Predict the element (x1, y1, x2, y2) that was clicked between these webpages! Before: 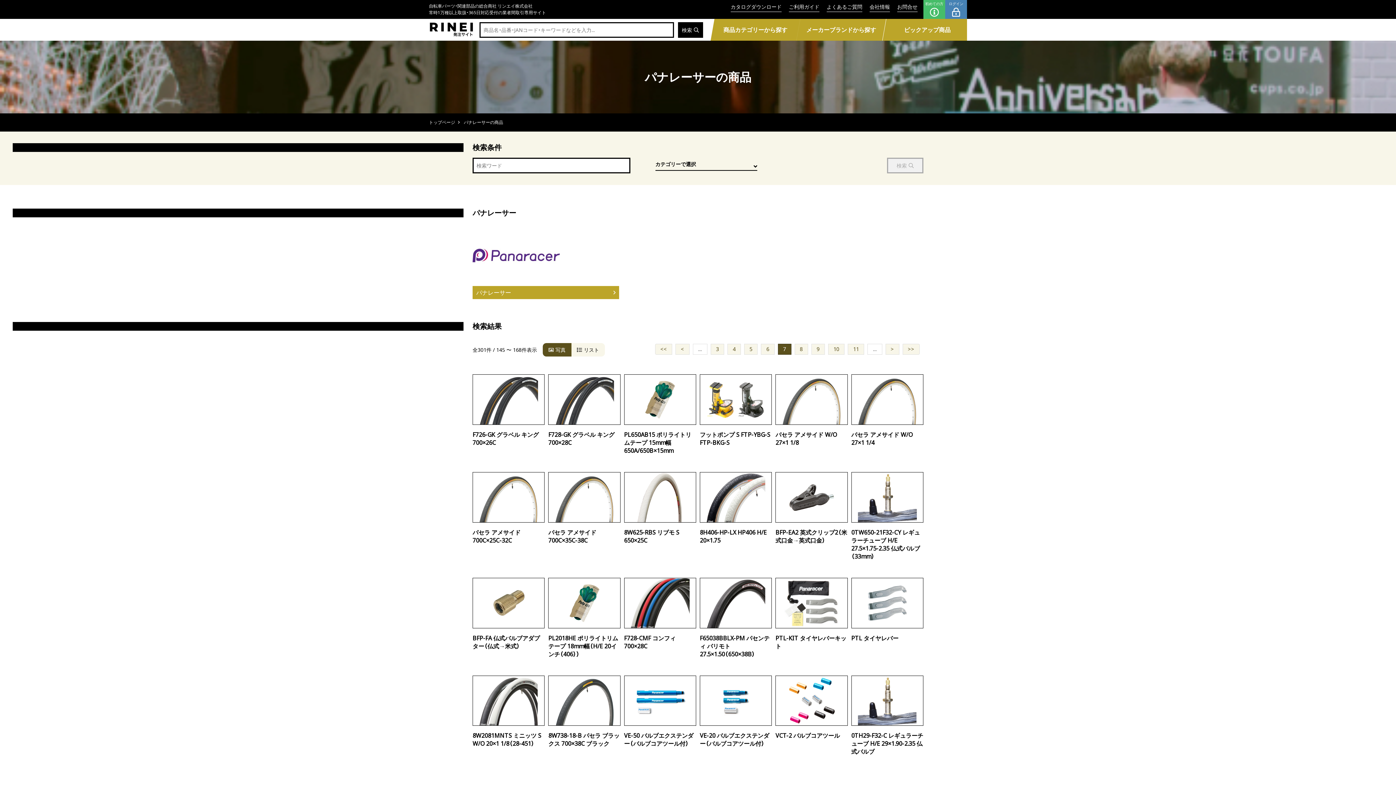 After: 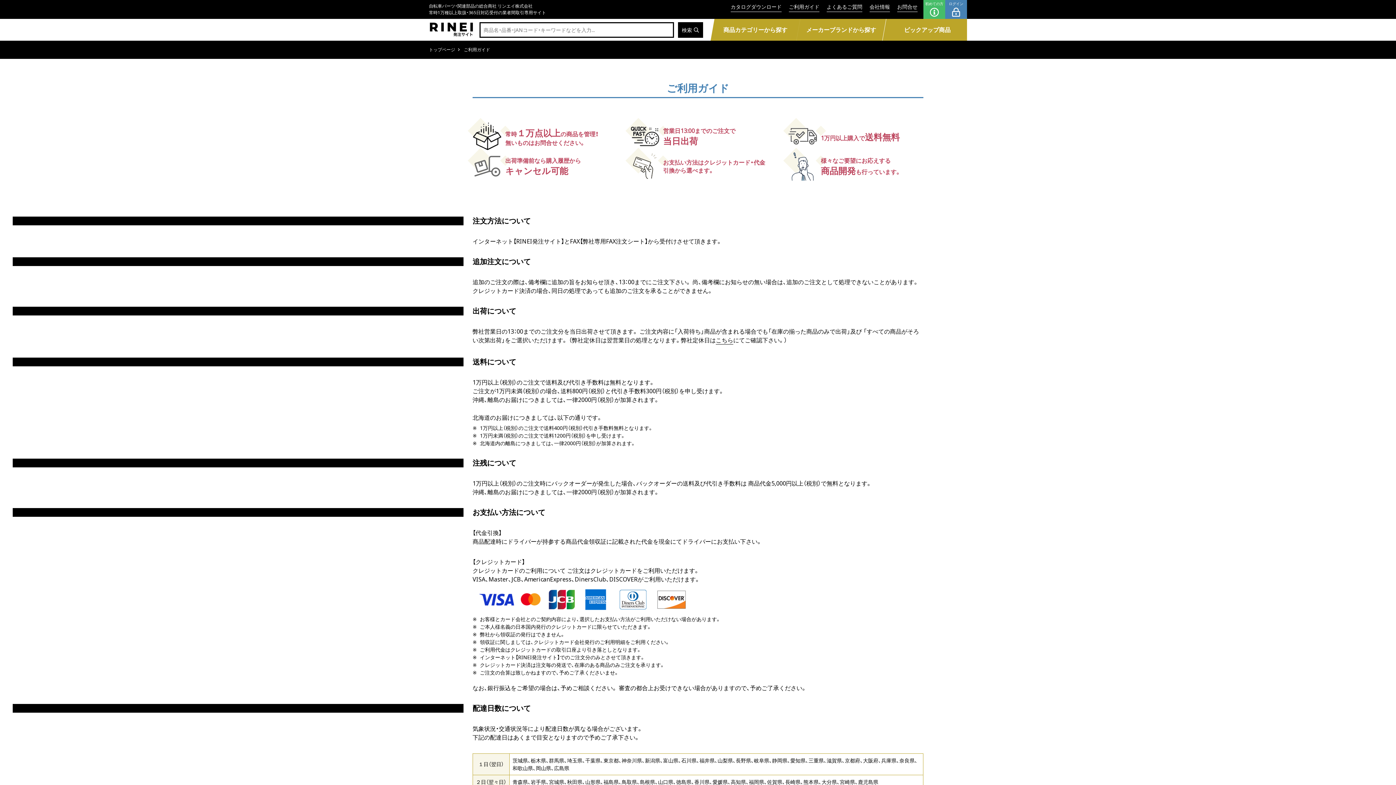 Action: bbox: (789, 2, 819, 10) label: ご利用ガイド